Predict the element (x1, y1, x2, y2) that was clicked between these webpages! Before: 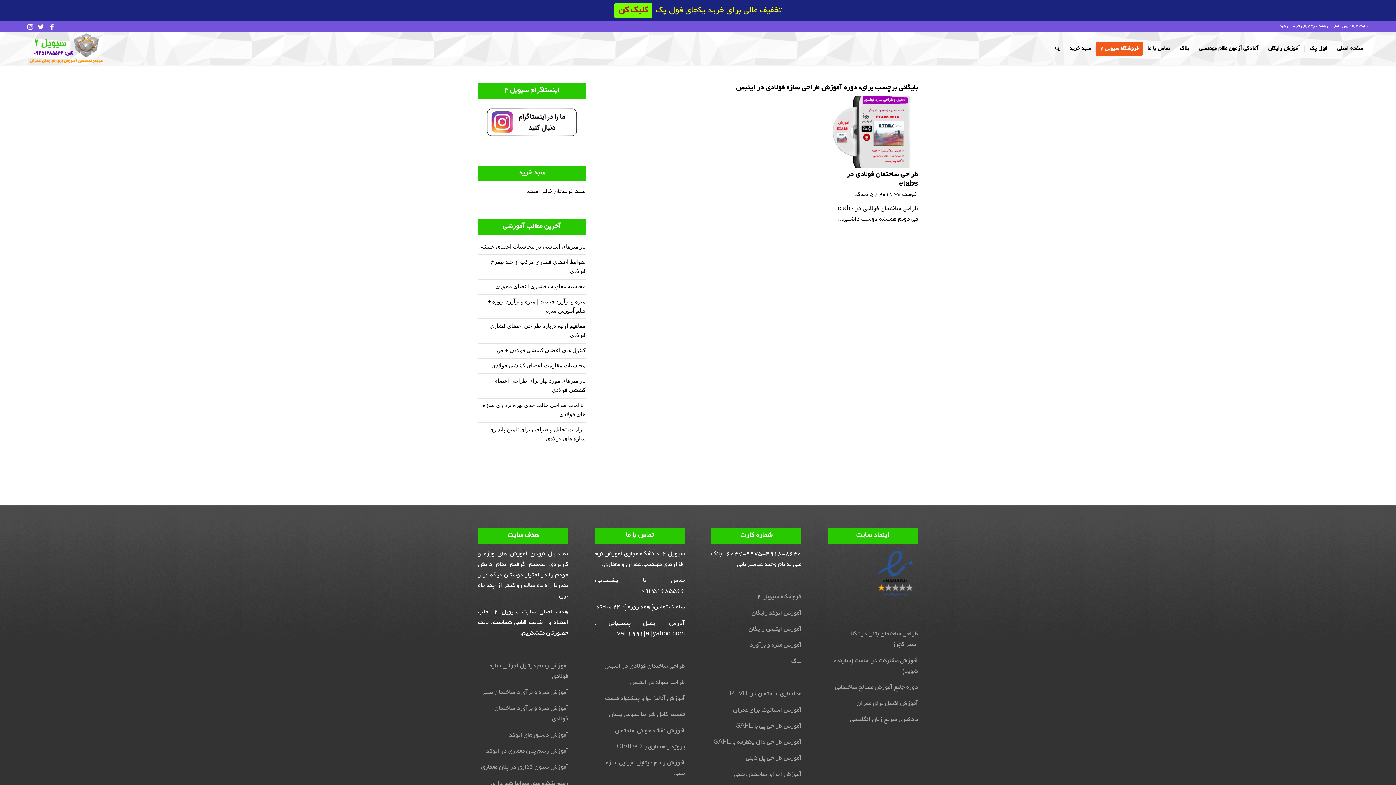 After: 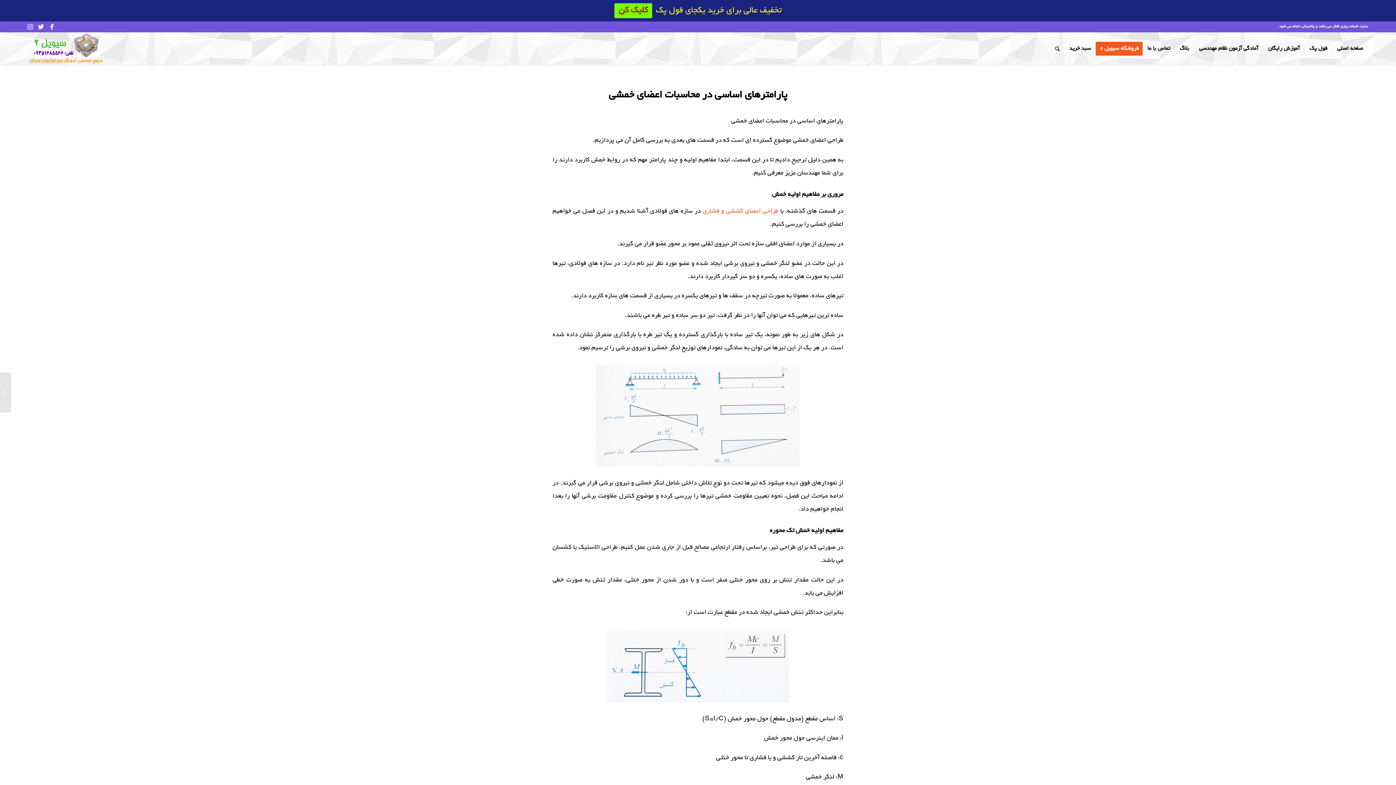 Action: label: پارامترهای اساسی در محاسبات اعضای خمشی bbox: (478, 243, 585, 249)